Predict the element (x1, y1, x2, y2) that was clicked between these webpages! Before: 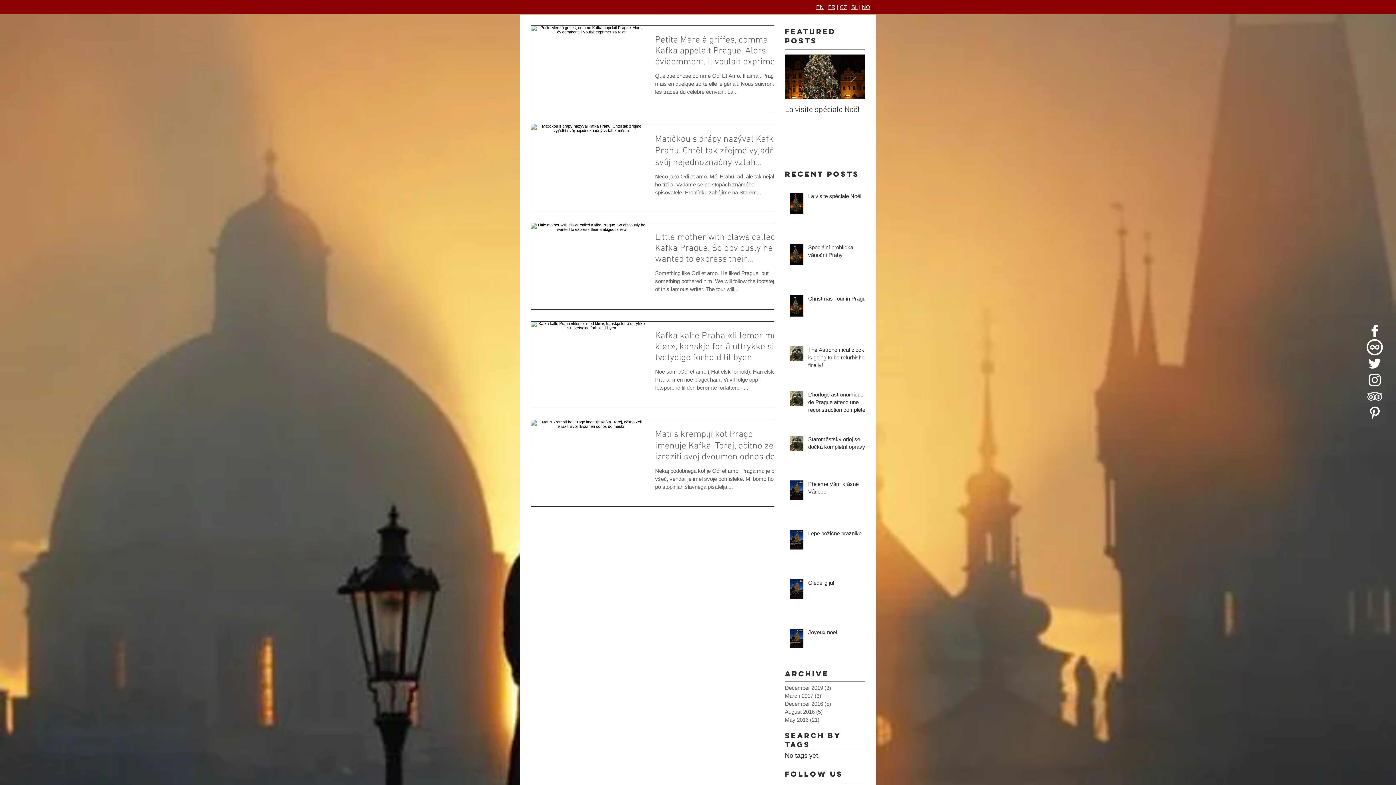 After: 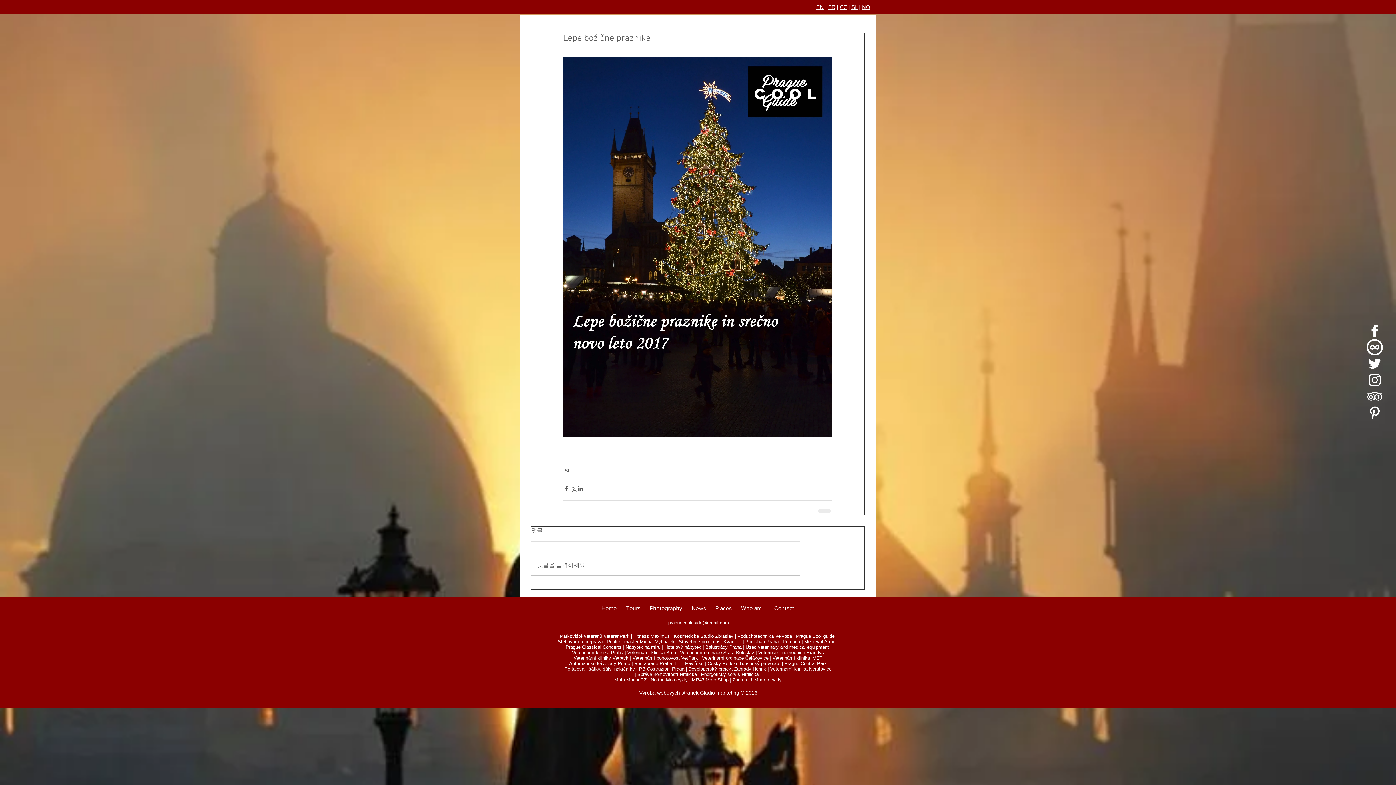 Action: bbox: (808, 529, 869, 540) label: Lepe božične praznike